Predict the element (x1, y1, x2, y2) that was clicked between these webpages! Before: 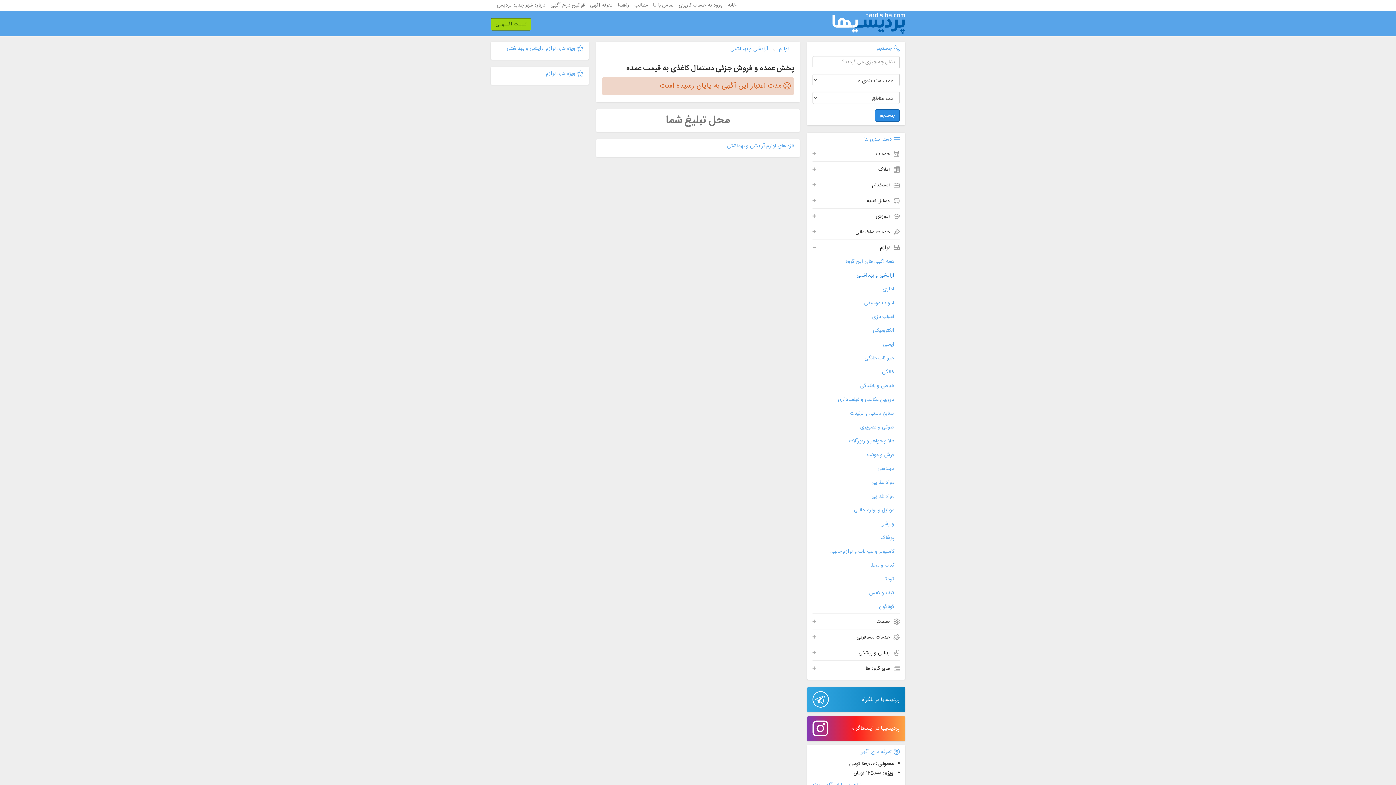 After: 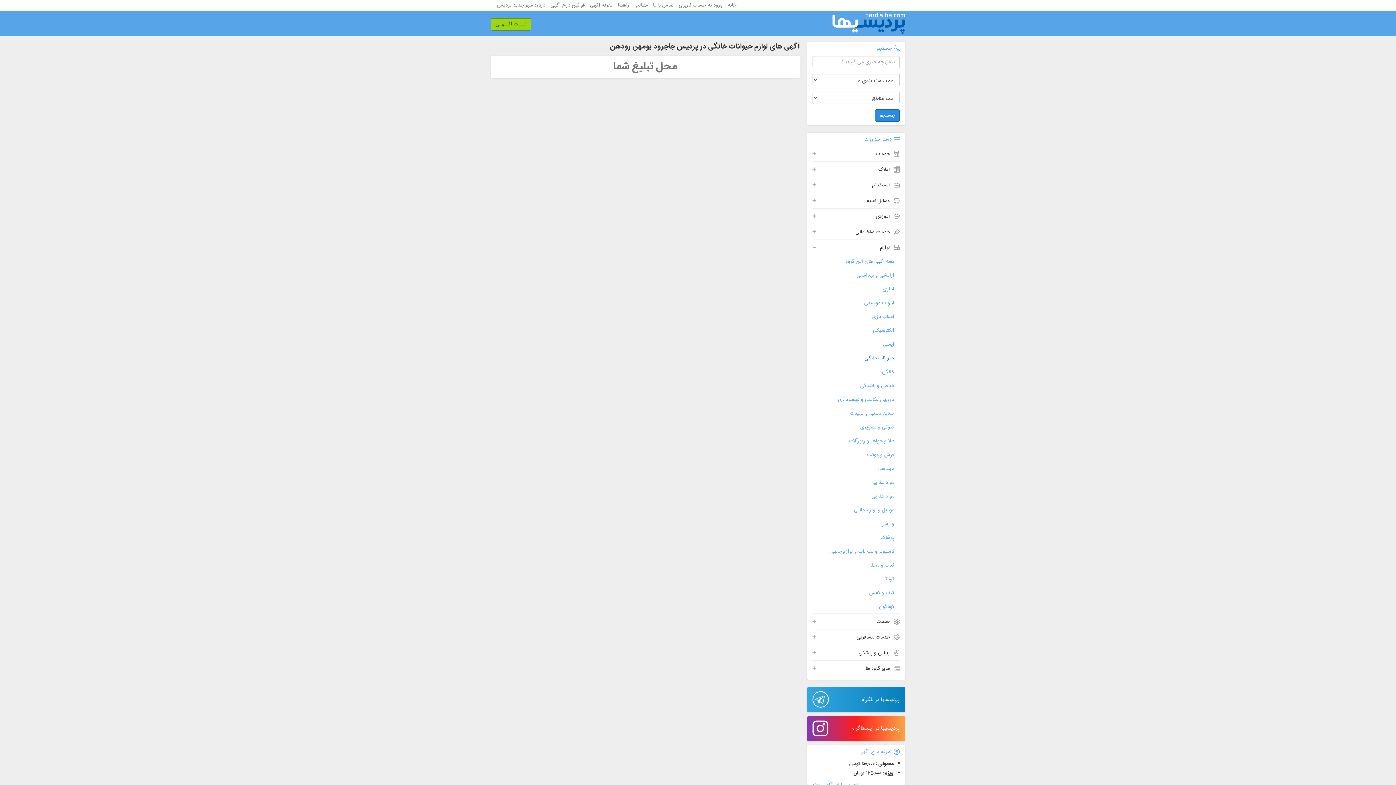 Action: label: حیوانات خانگی bbox: (812, 352, 900, 365)